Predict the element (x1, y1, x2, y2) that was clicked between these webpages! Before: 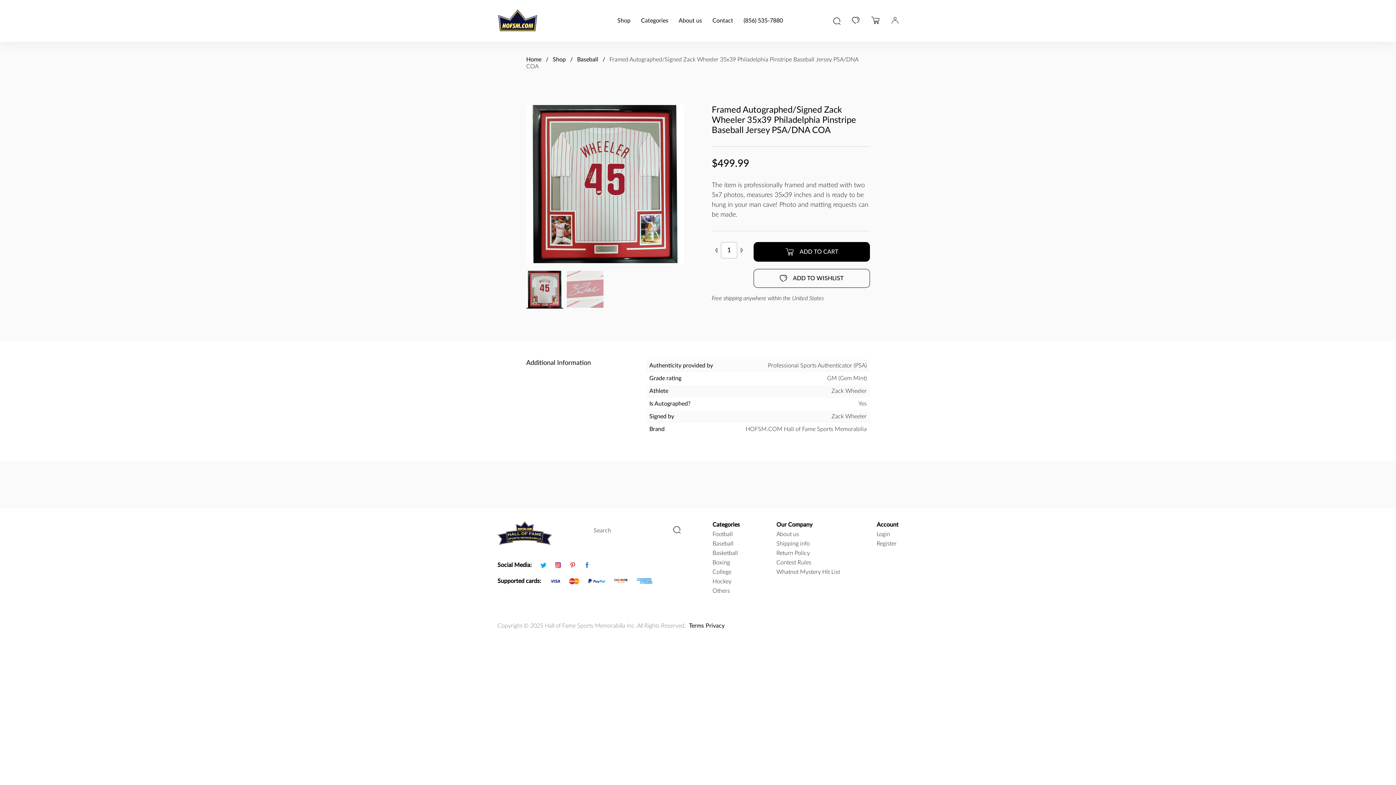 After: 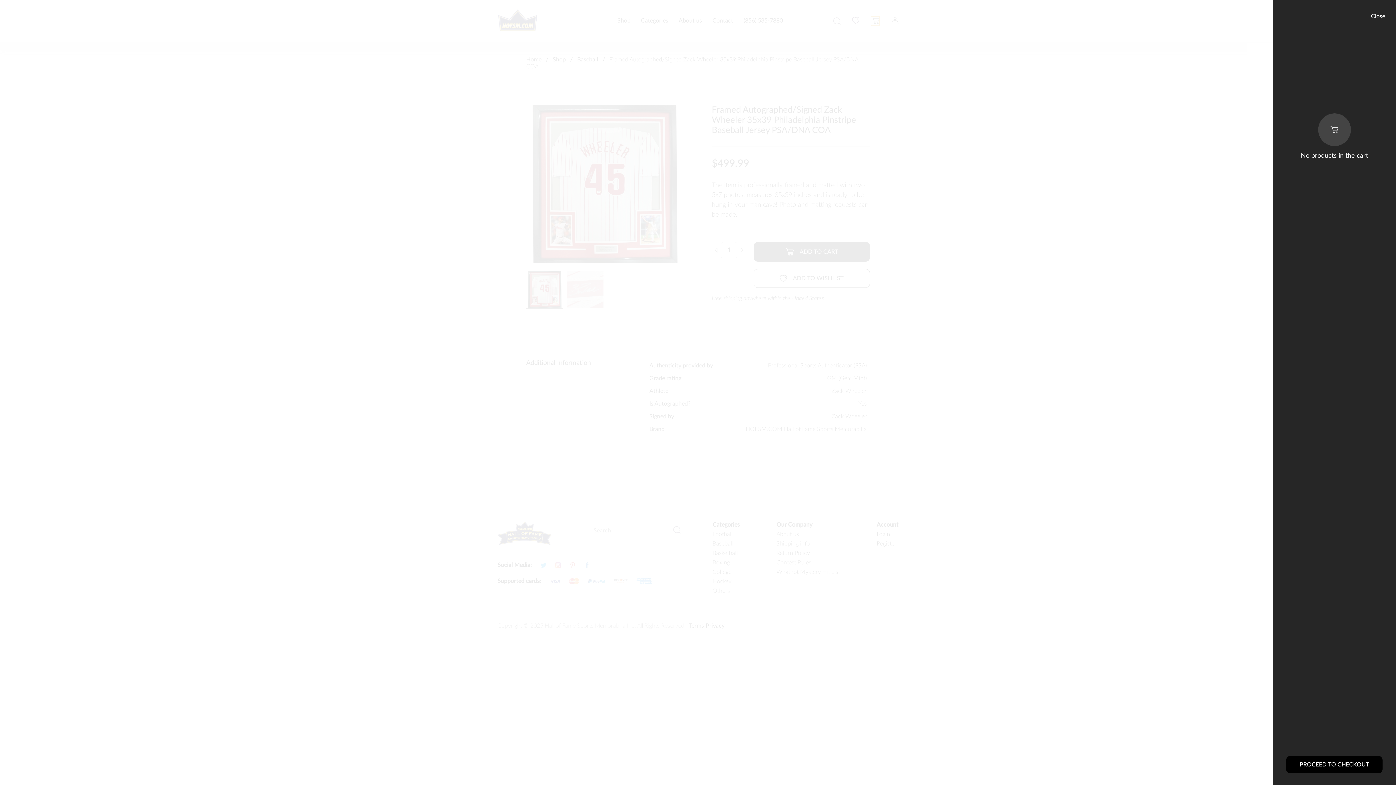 Action: bbox: (871, 16, 879, 25)